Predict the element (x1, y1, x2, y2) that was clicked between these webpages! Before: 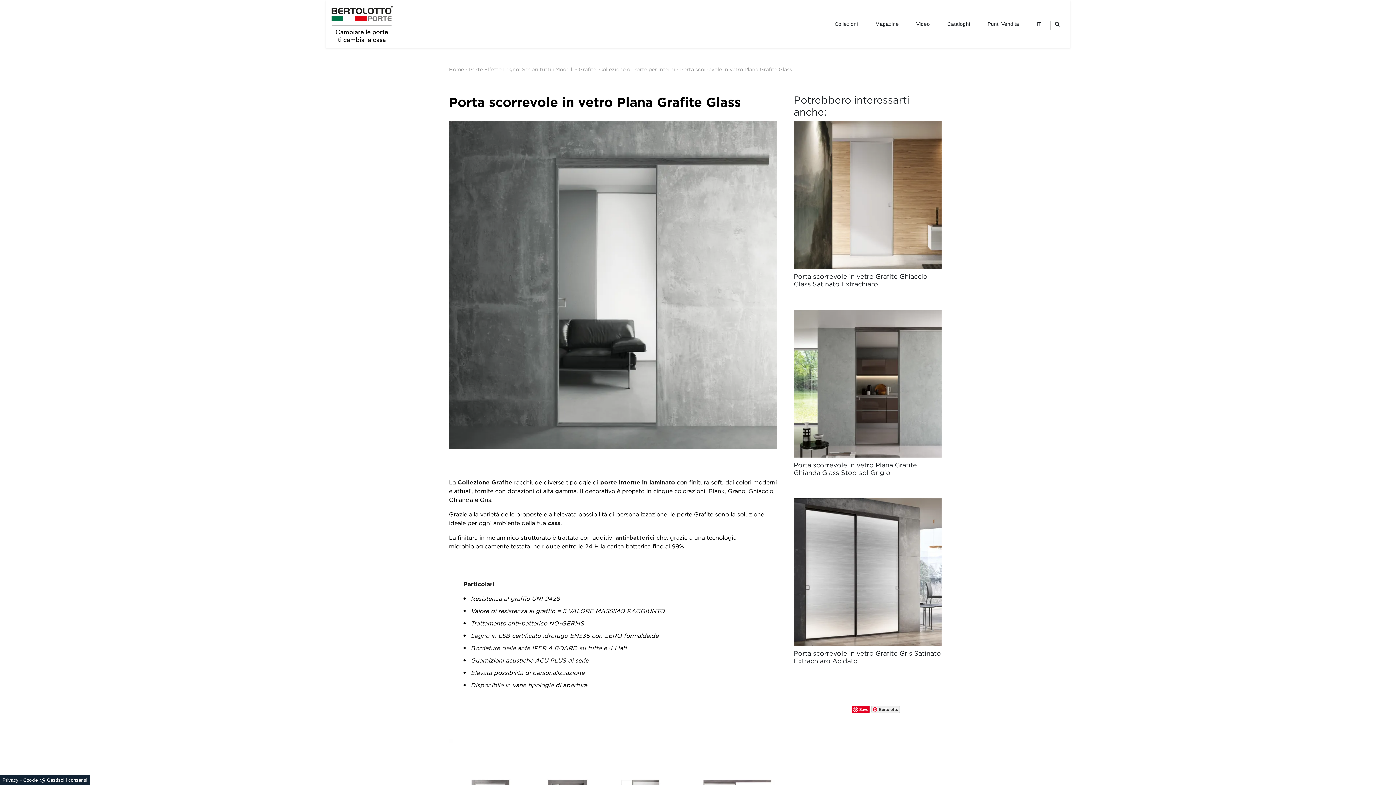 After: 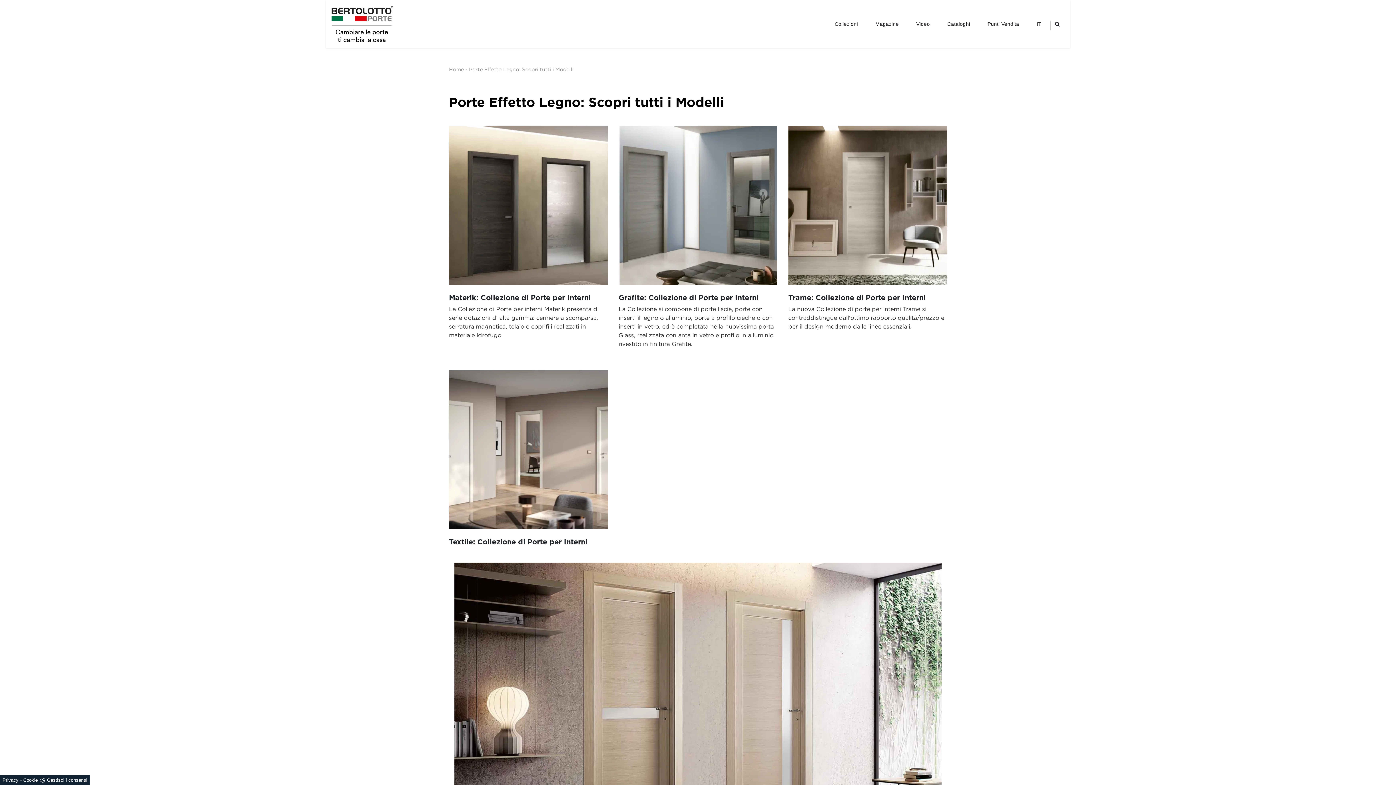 Action: bbox: (469, 66, 573, 72) label: Porte Effetto Legno: Scopri tutti i Modelli